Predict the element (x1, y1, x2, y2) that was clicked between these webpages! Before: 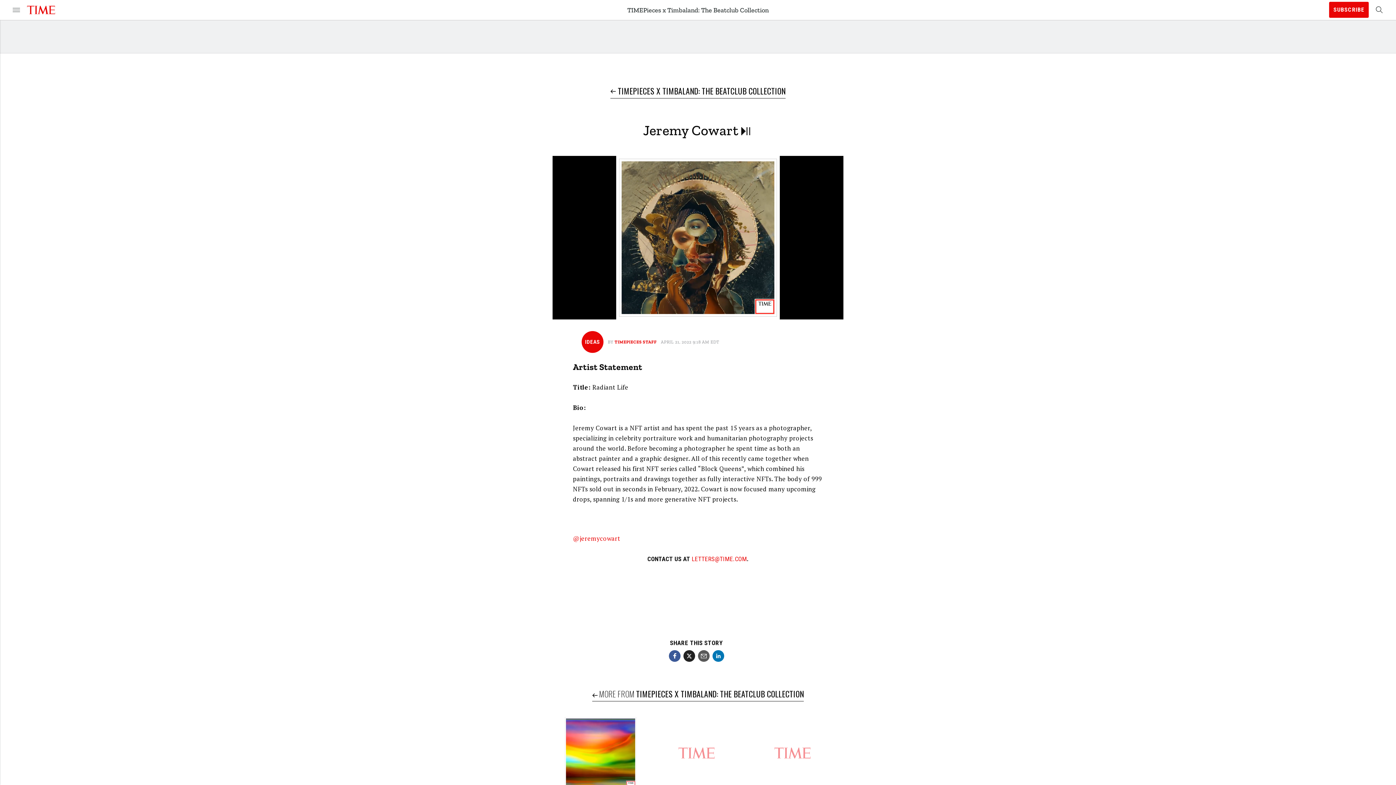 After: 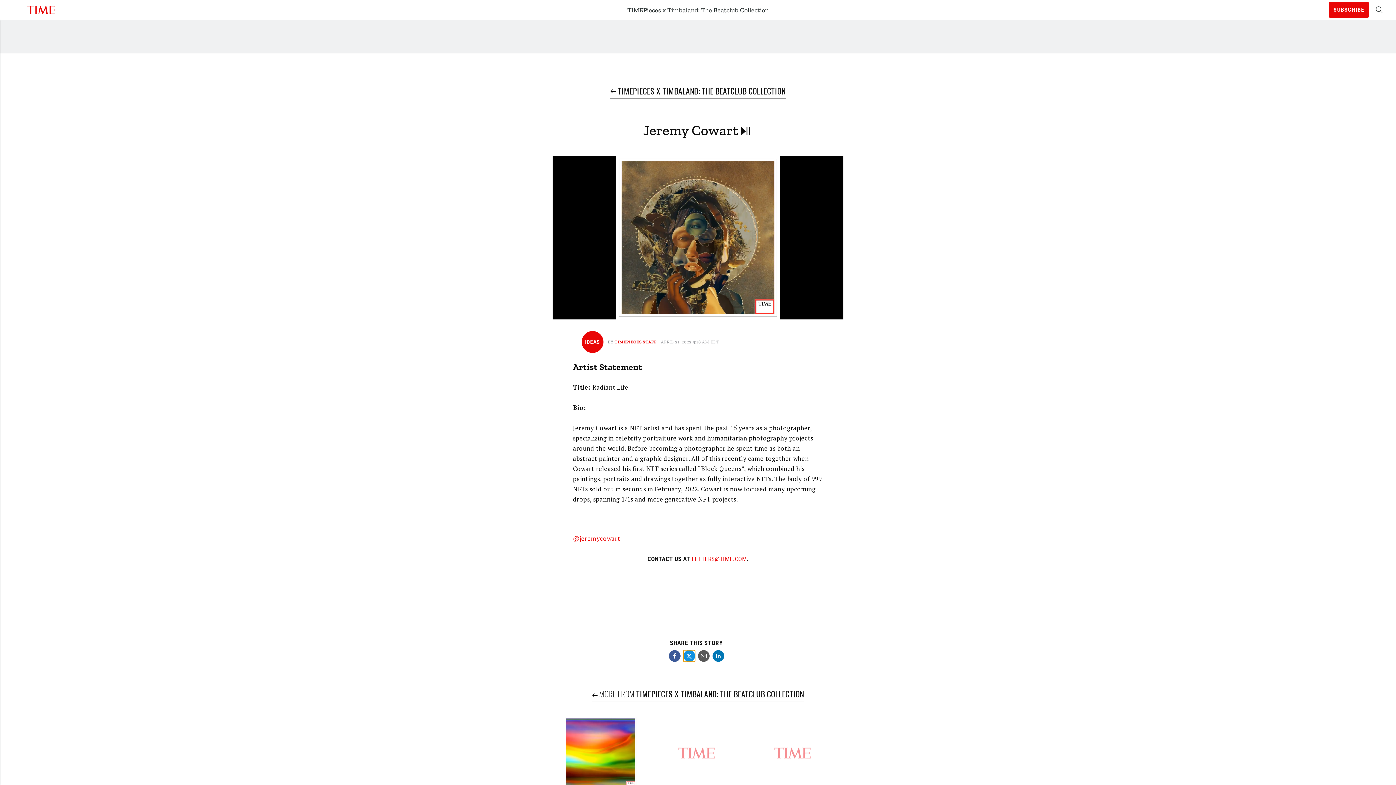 Action: label: Share on twitter bbox: (683, 650, 695, 662)